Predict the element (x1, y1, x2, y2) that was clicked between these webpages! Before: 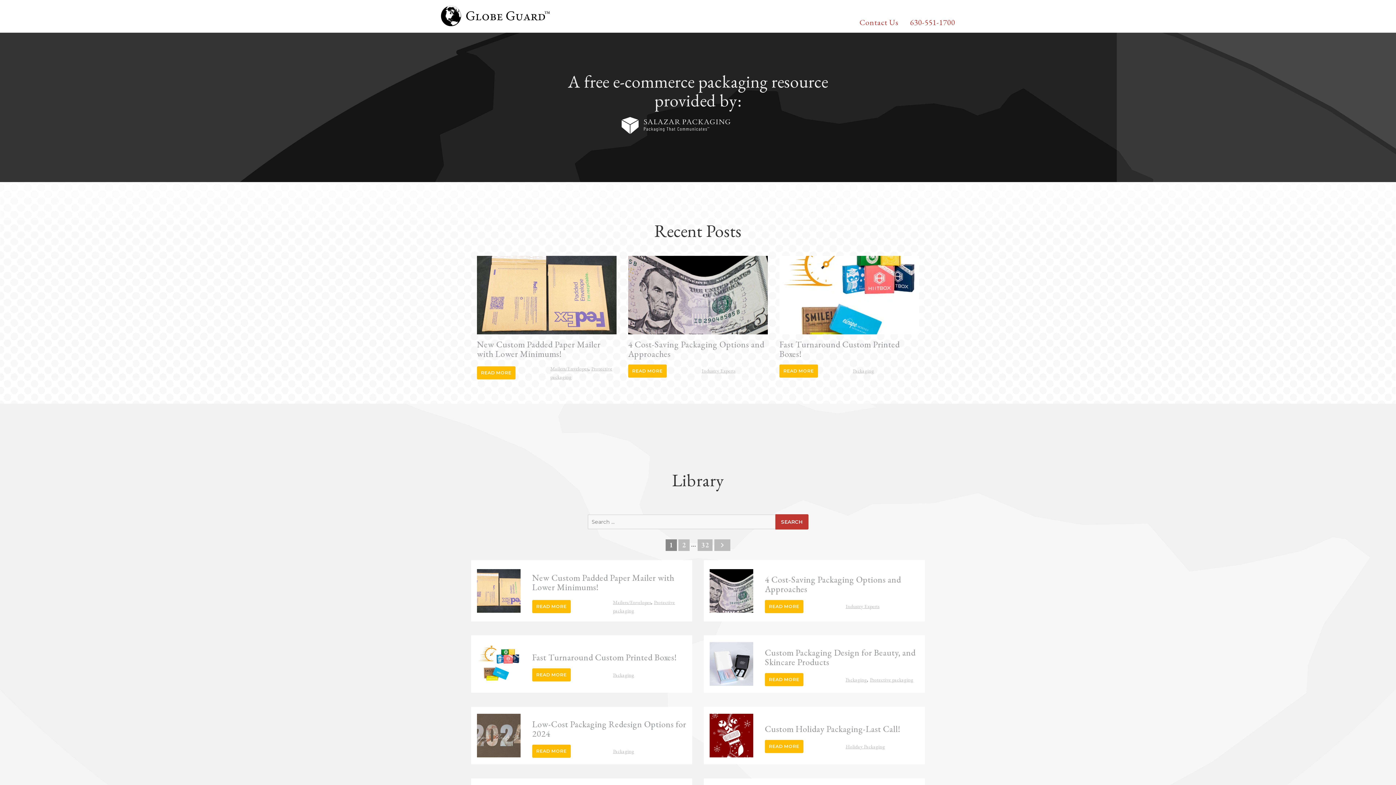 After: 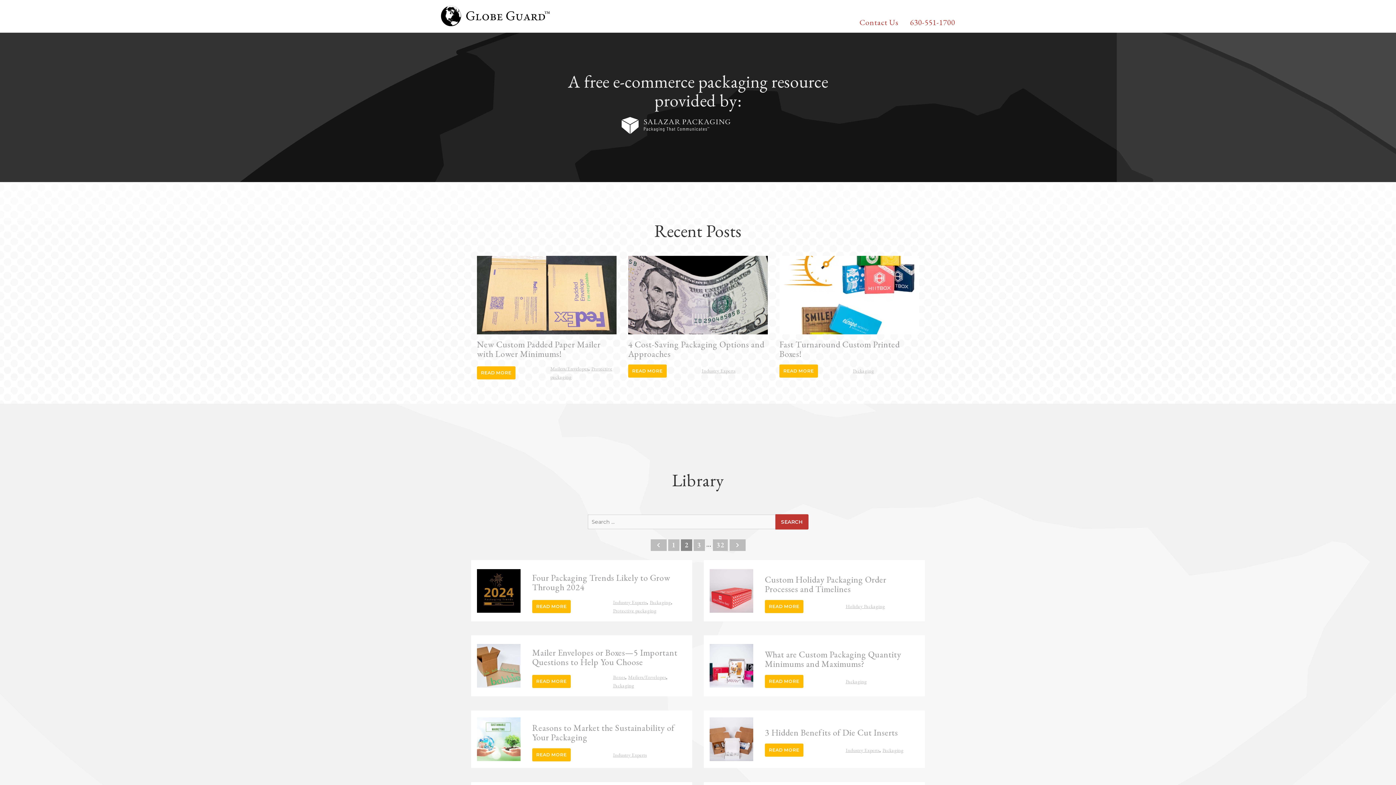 Action: label: Page 2 bbox: (678, 539, 689, 551)